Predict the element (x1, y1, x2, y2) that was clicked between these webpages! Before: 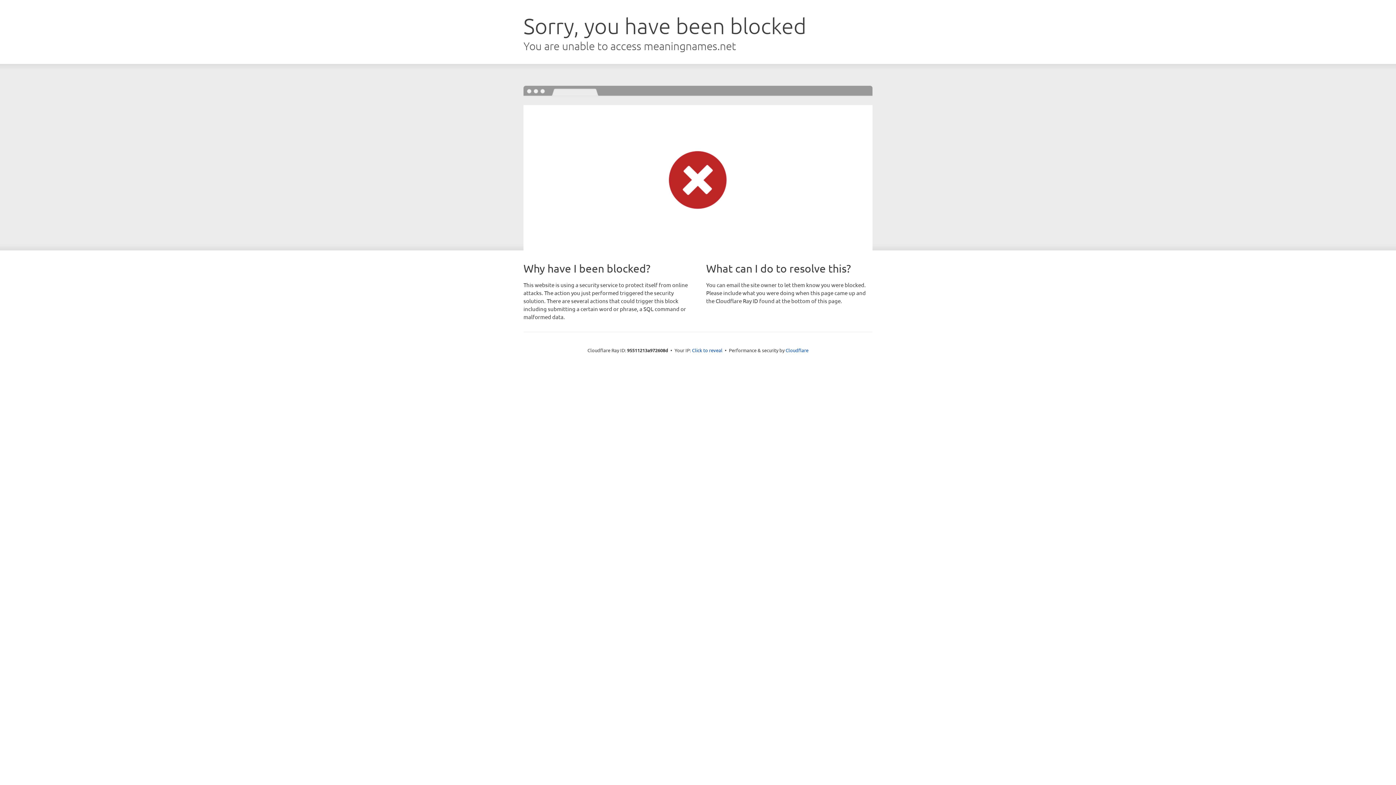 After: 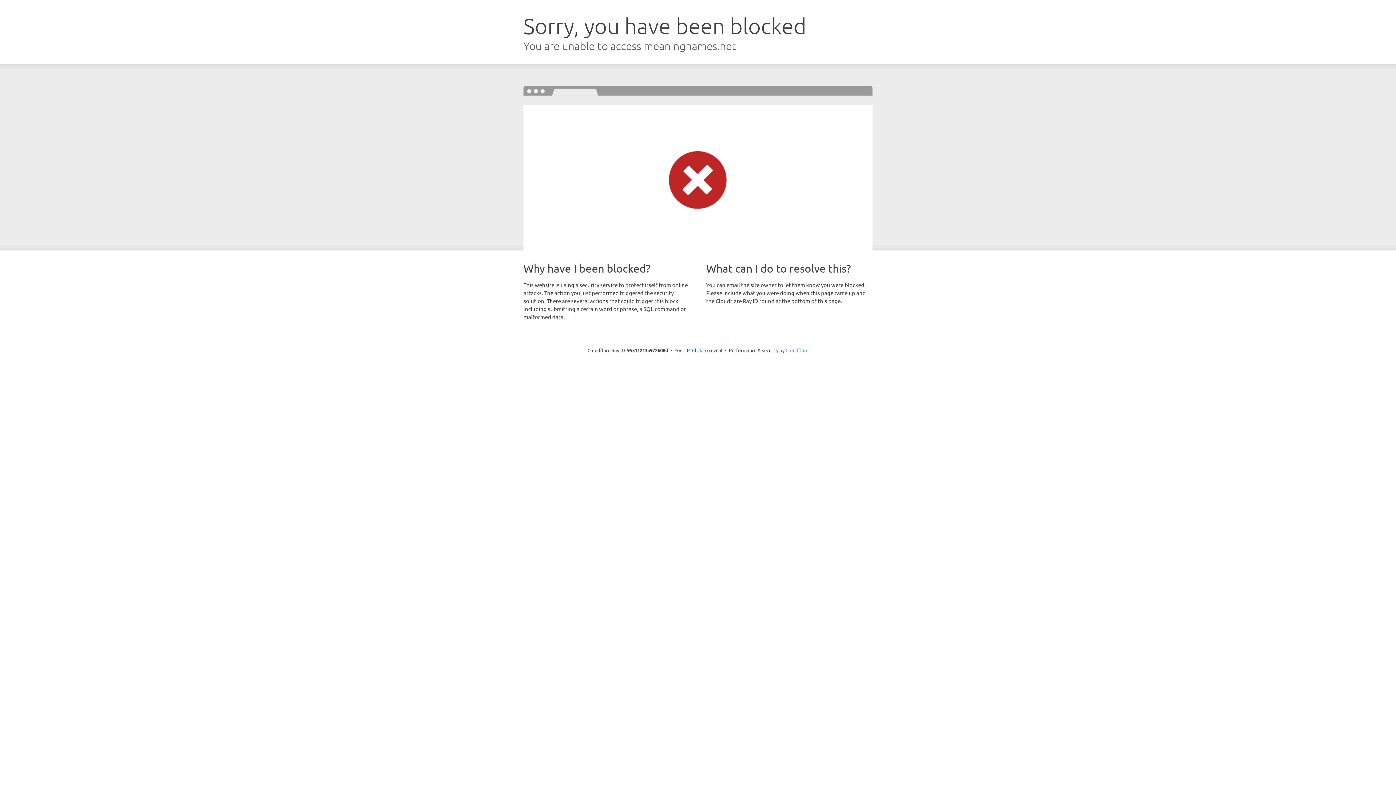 Action: label: Cloudflare bbox: (785, 347, 808, 353)